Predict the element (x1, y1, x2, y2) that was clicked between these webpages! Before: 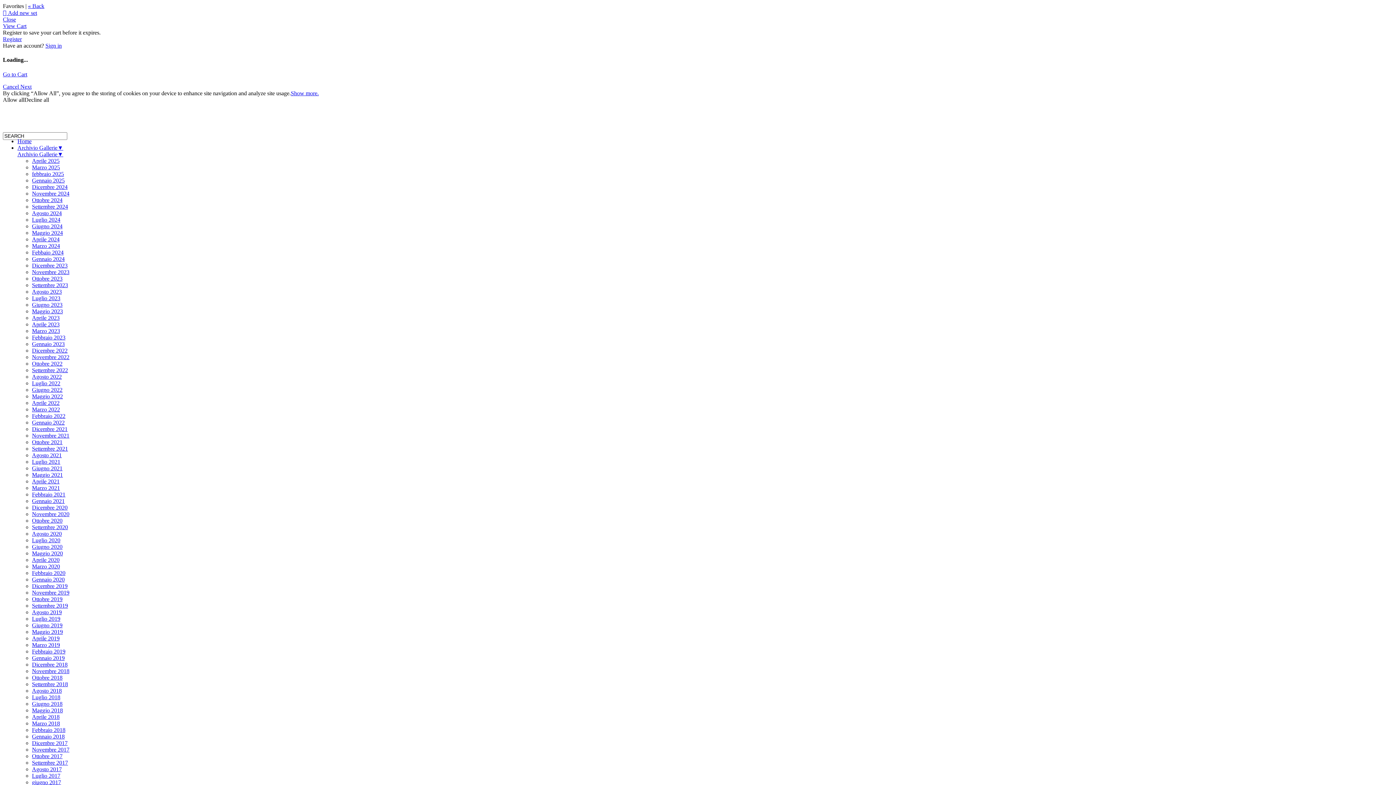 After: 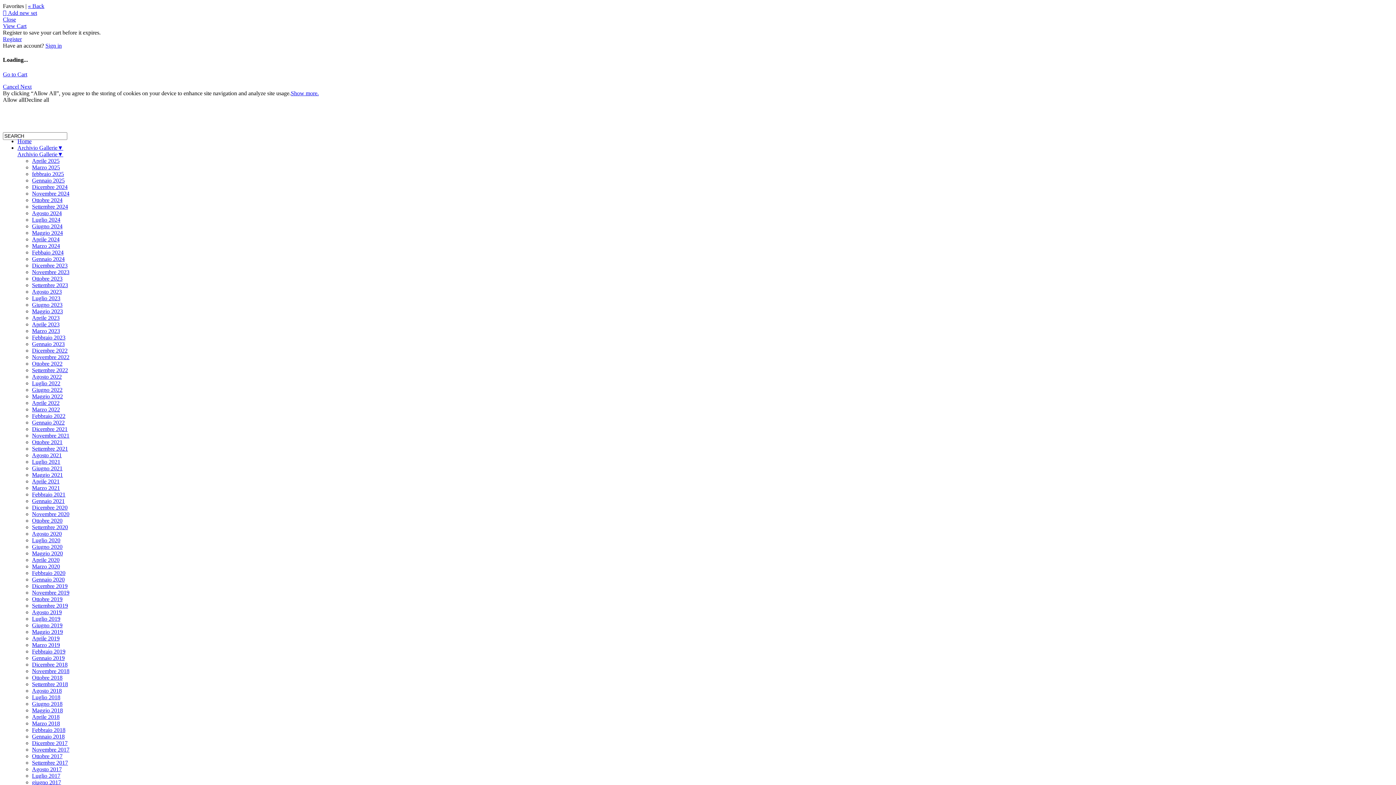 Action: label: Novembre 2023 bbox: (32, 268, 69, 275)